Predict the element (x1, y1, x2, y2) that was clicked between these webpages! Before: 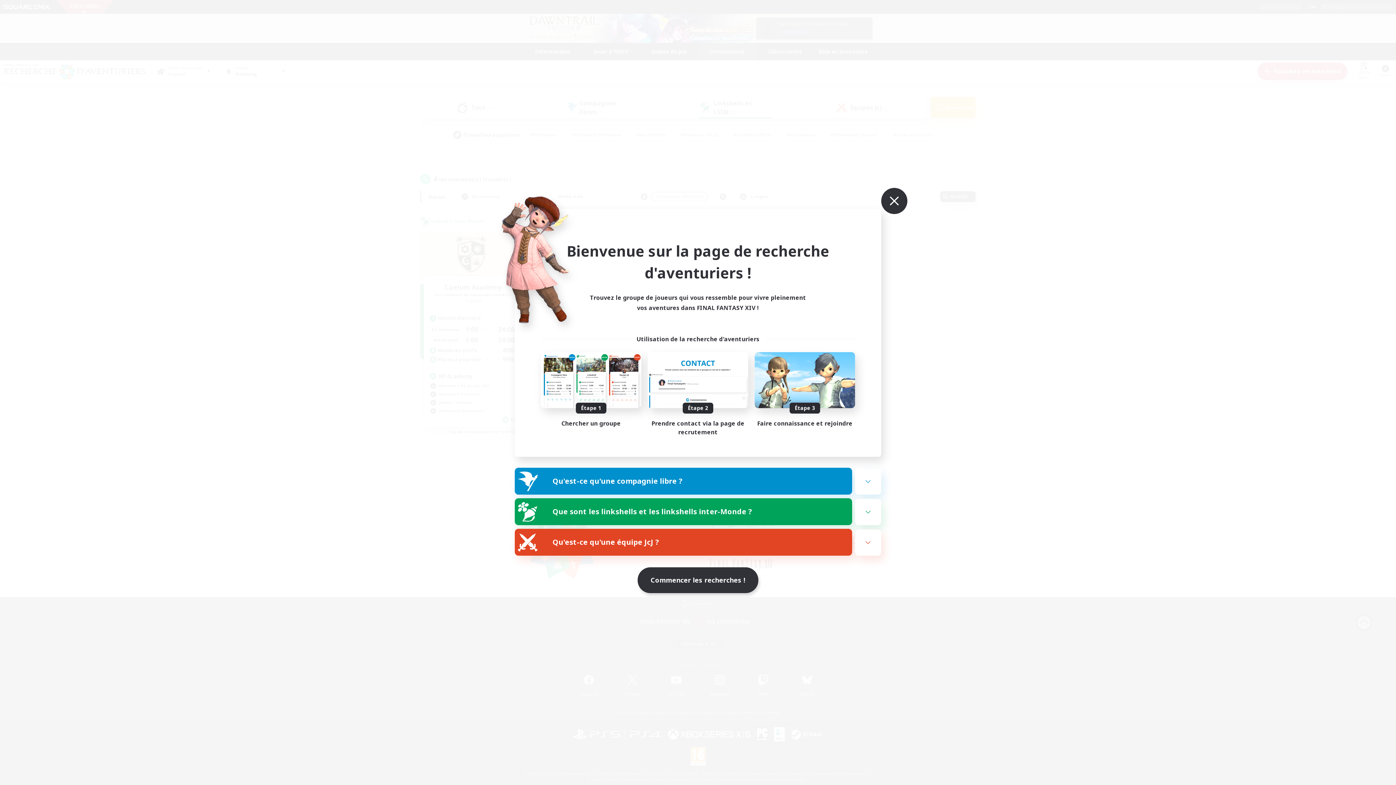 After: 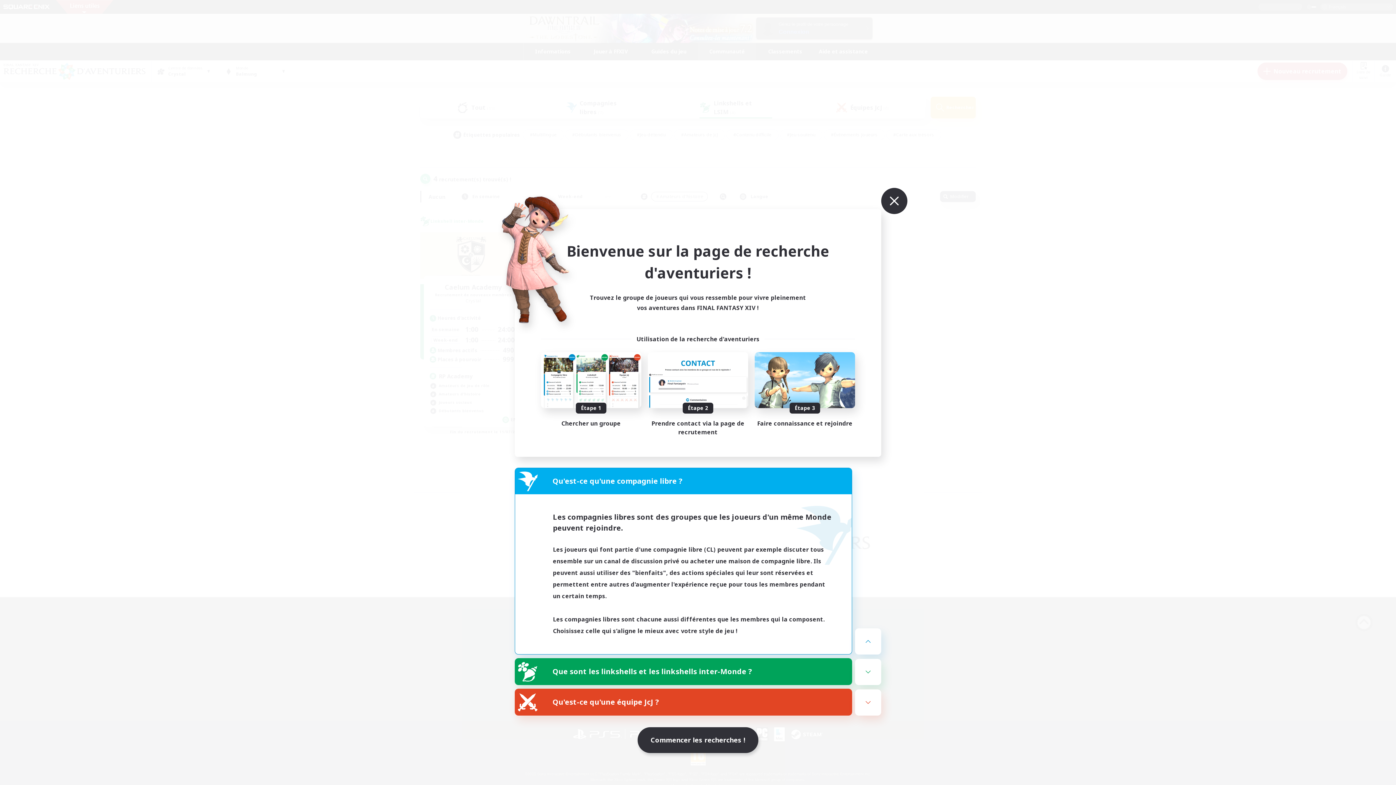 Action: bbox: (515, 468, 852, 494) label: Qu'est-ce qu'une compagnie libre ?